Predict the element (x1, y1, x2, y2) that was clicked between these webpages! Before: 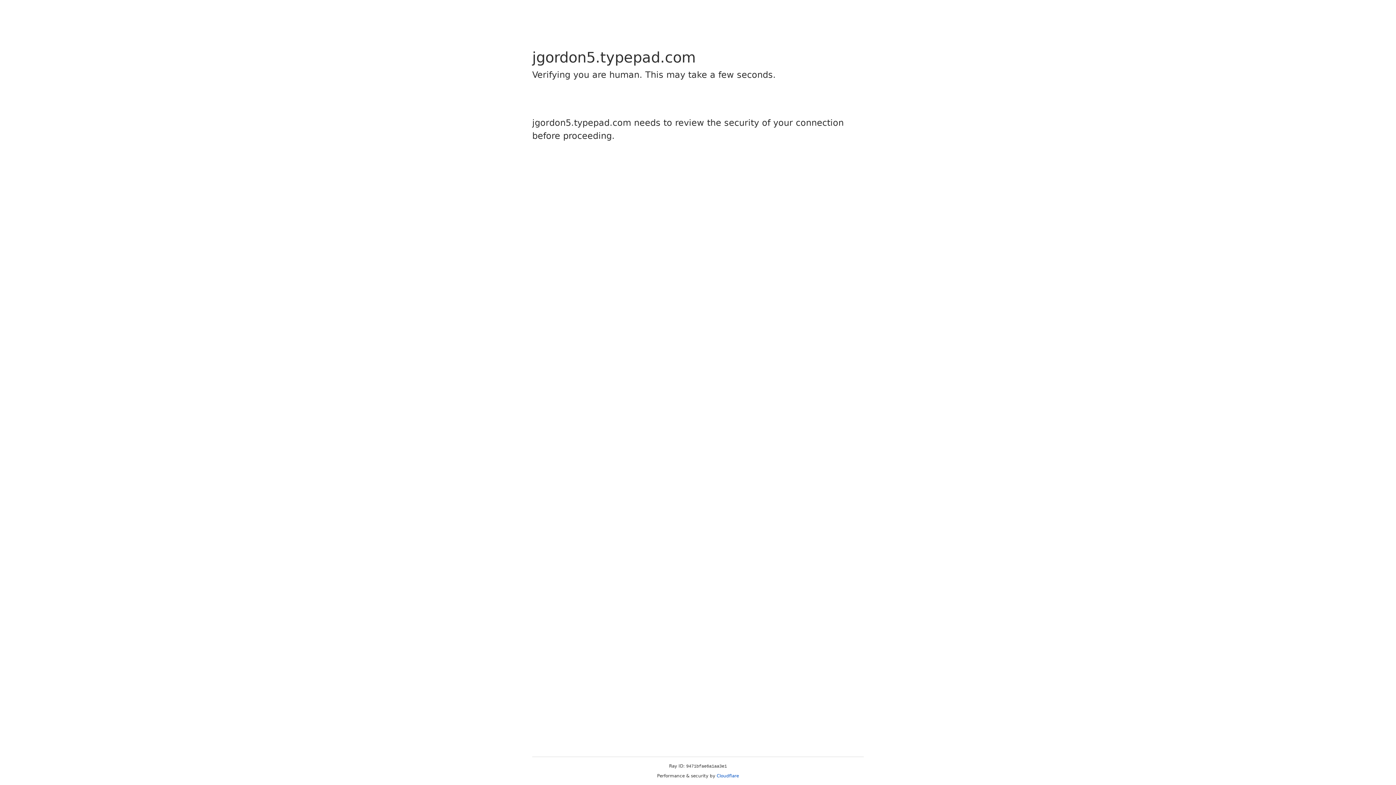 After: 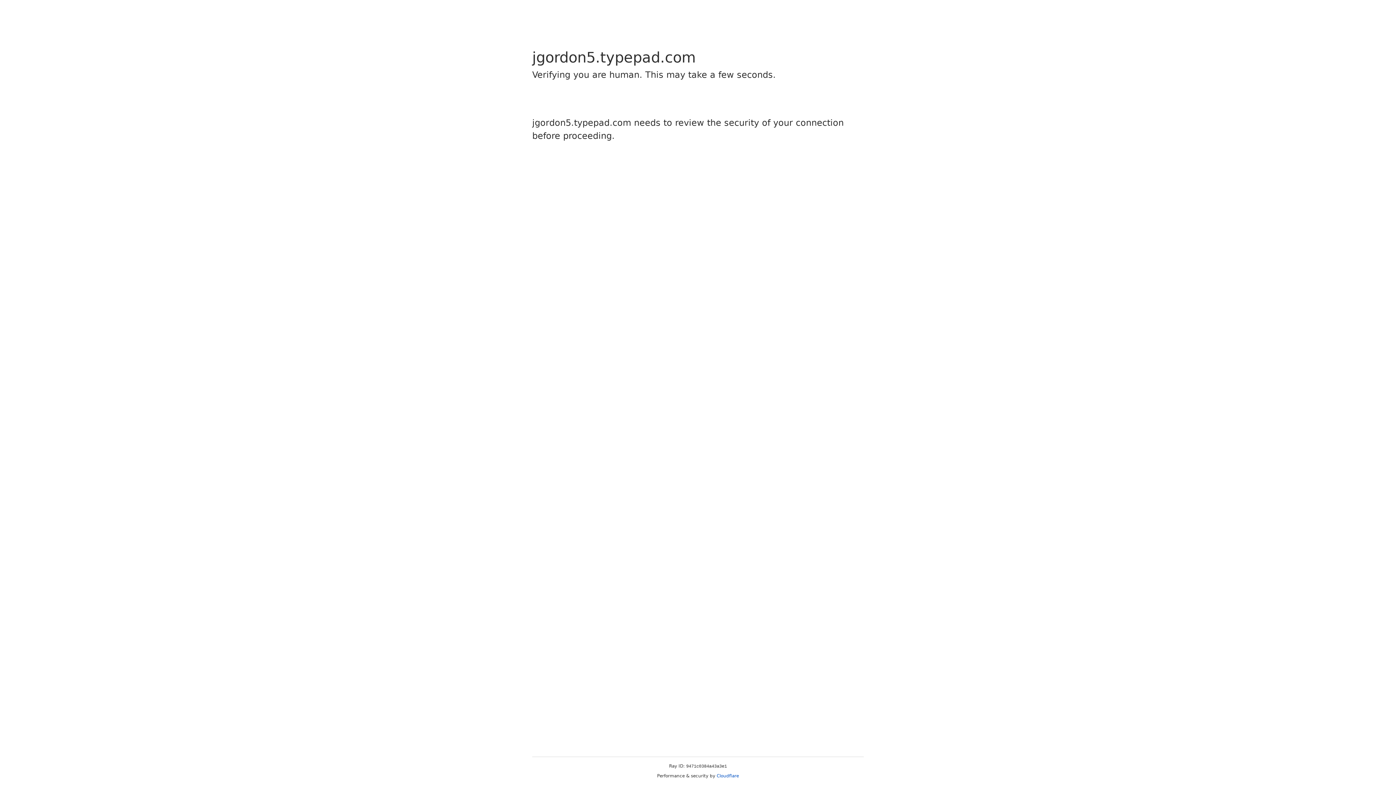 Action: bbox: (716, 773, 739, 778) label: Cloudflare